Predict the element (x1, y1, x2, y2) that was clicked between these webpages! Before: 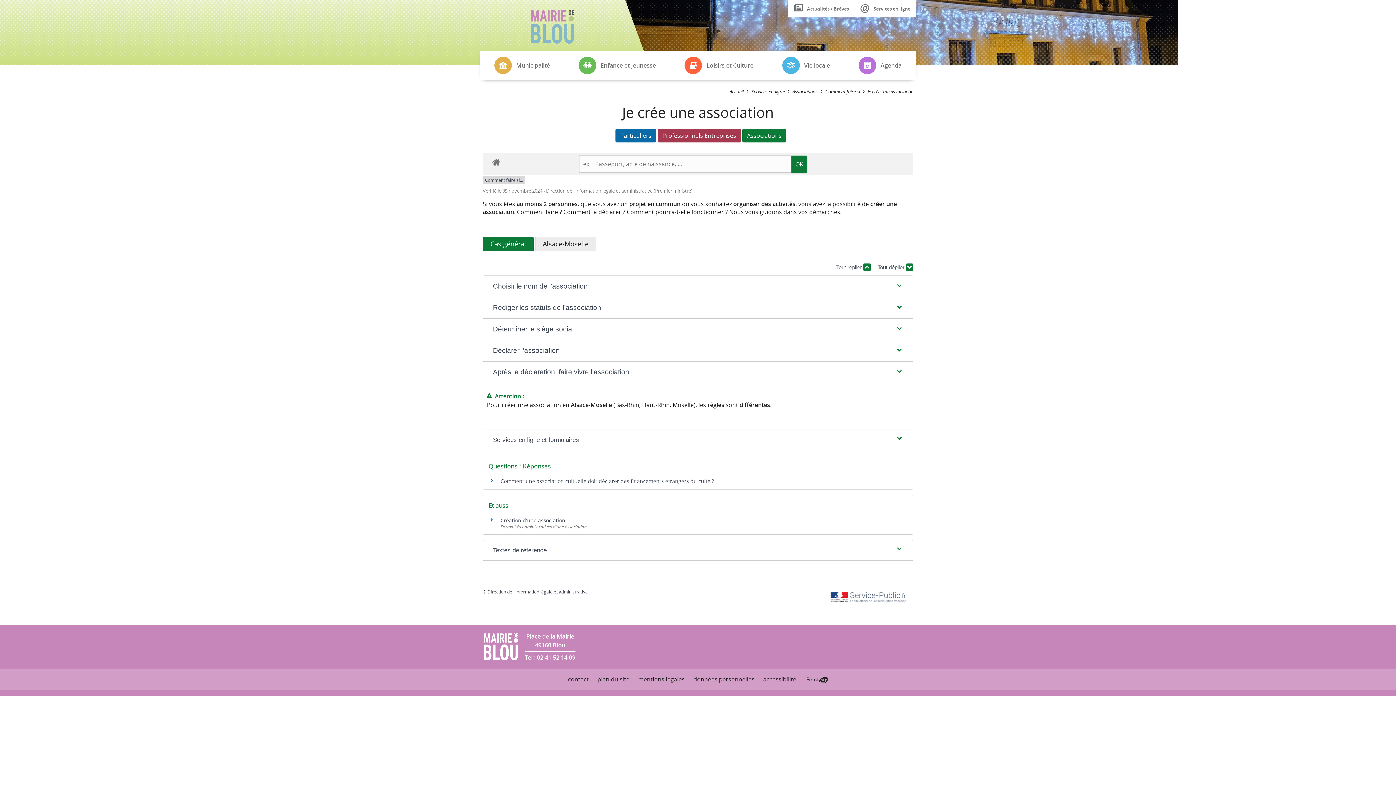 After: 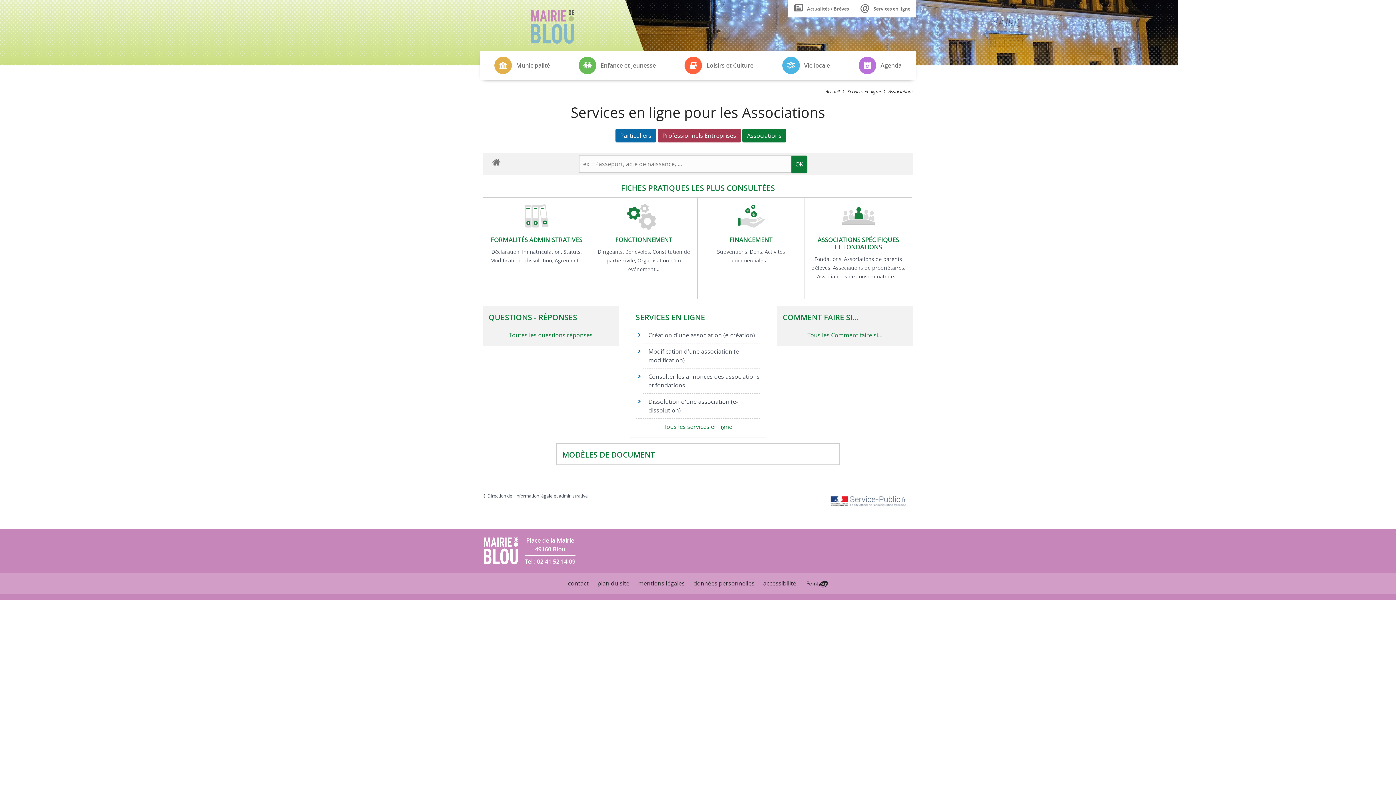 Action: bbox: (742, 128, 786, 142) label: Associations